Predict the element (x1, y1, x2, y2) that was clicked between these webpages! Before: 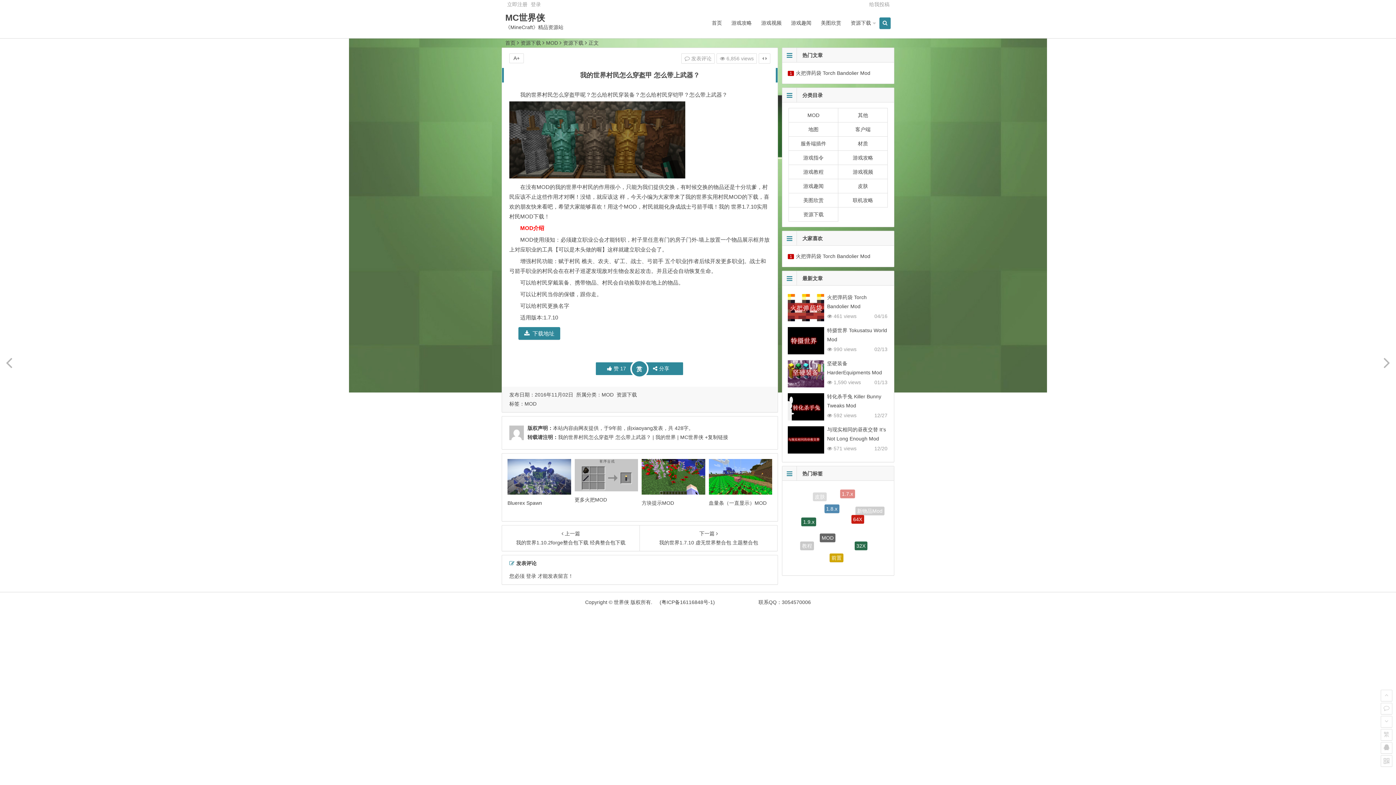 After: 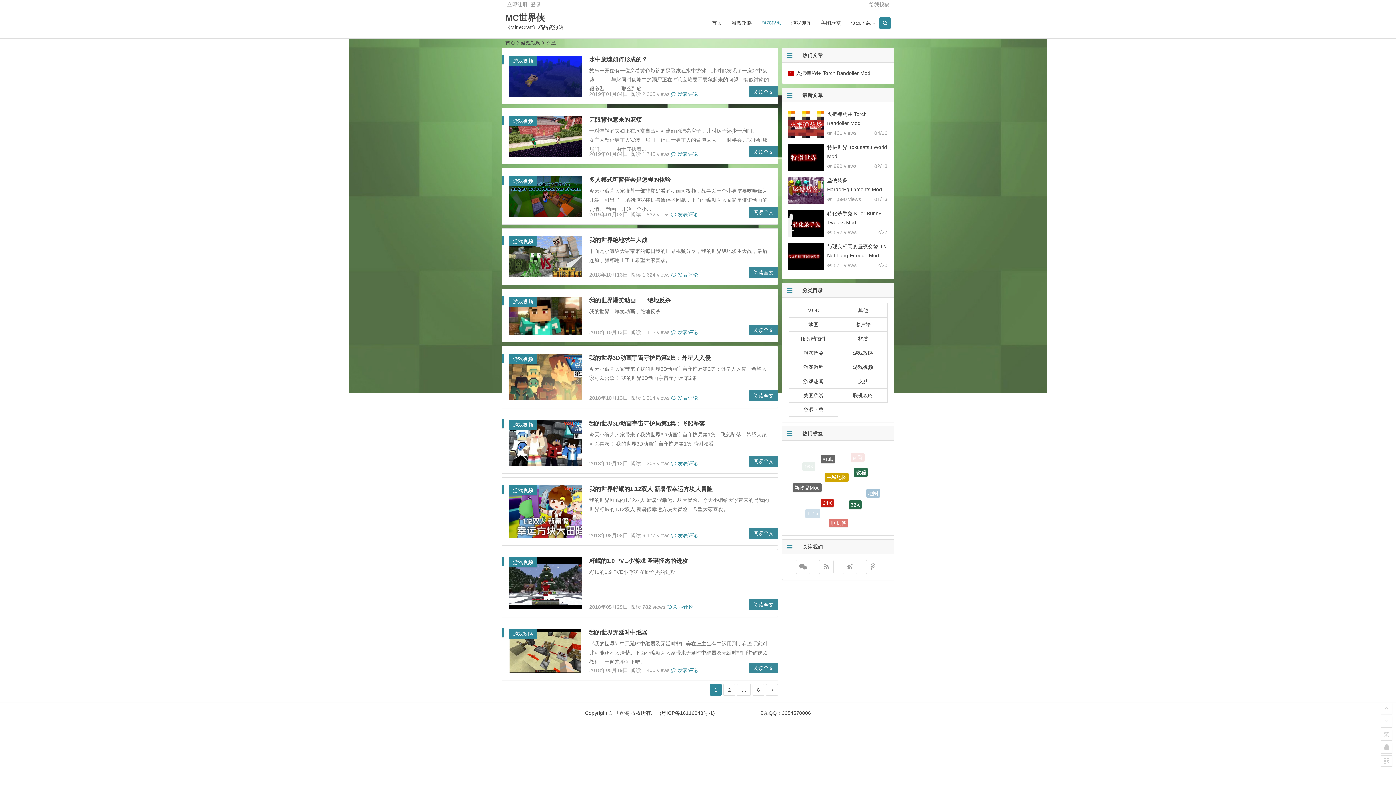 Action: label: 游戏视频 bbox: (756, 14, 786, 31)